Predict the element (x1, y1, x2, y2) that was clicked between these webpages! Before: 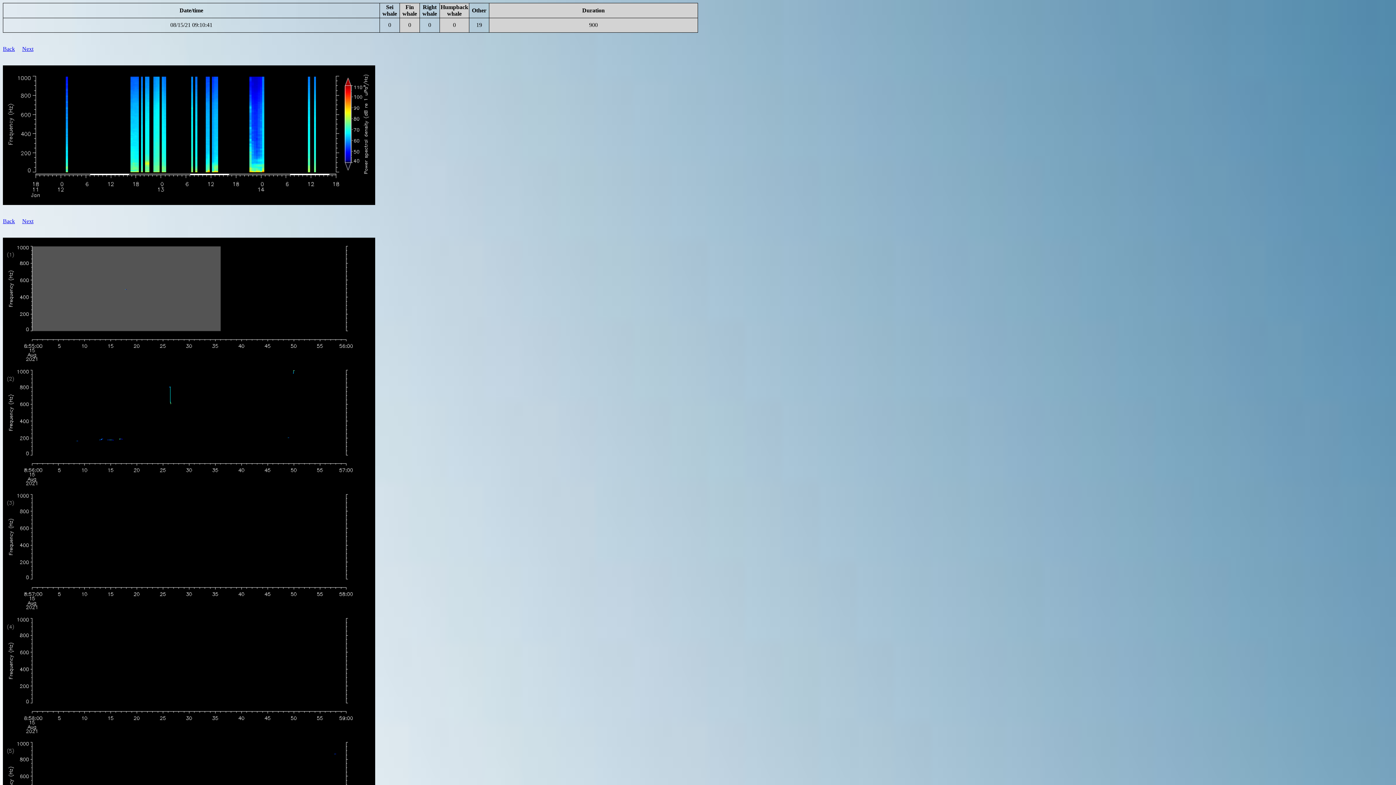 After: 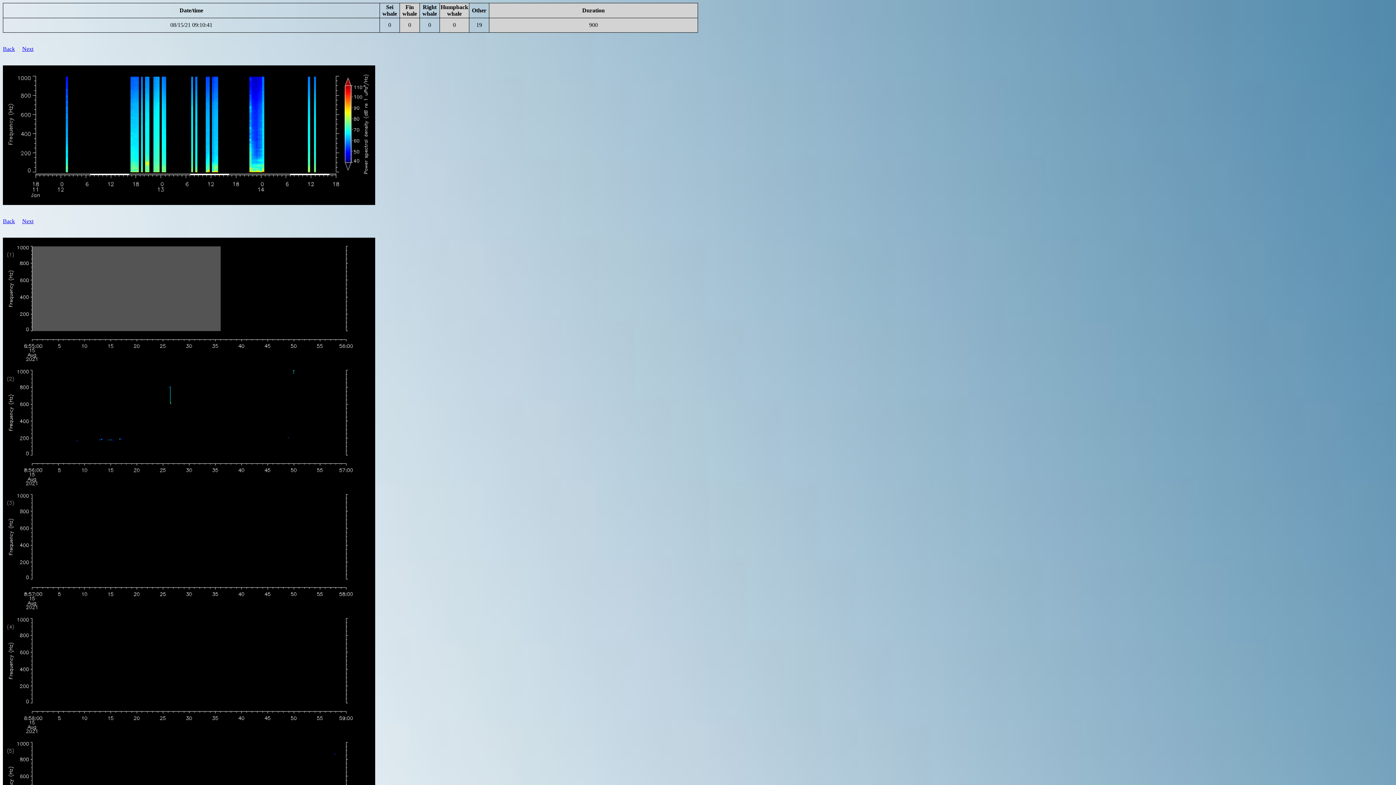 Action: label: 08/15/21 09:10:41 bbox: (170, 21, 212, 28)